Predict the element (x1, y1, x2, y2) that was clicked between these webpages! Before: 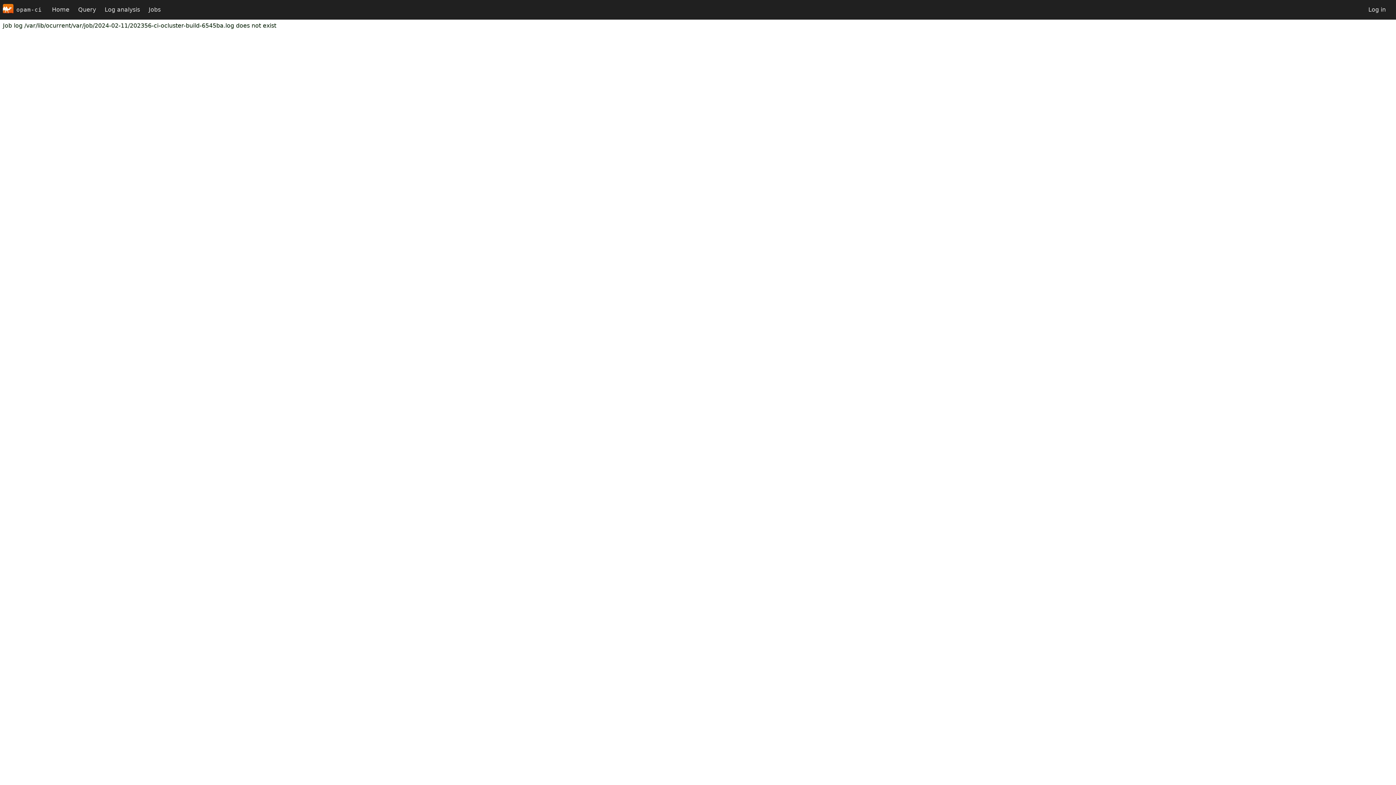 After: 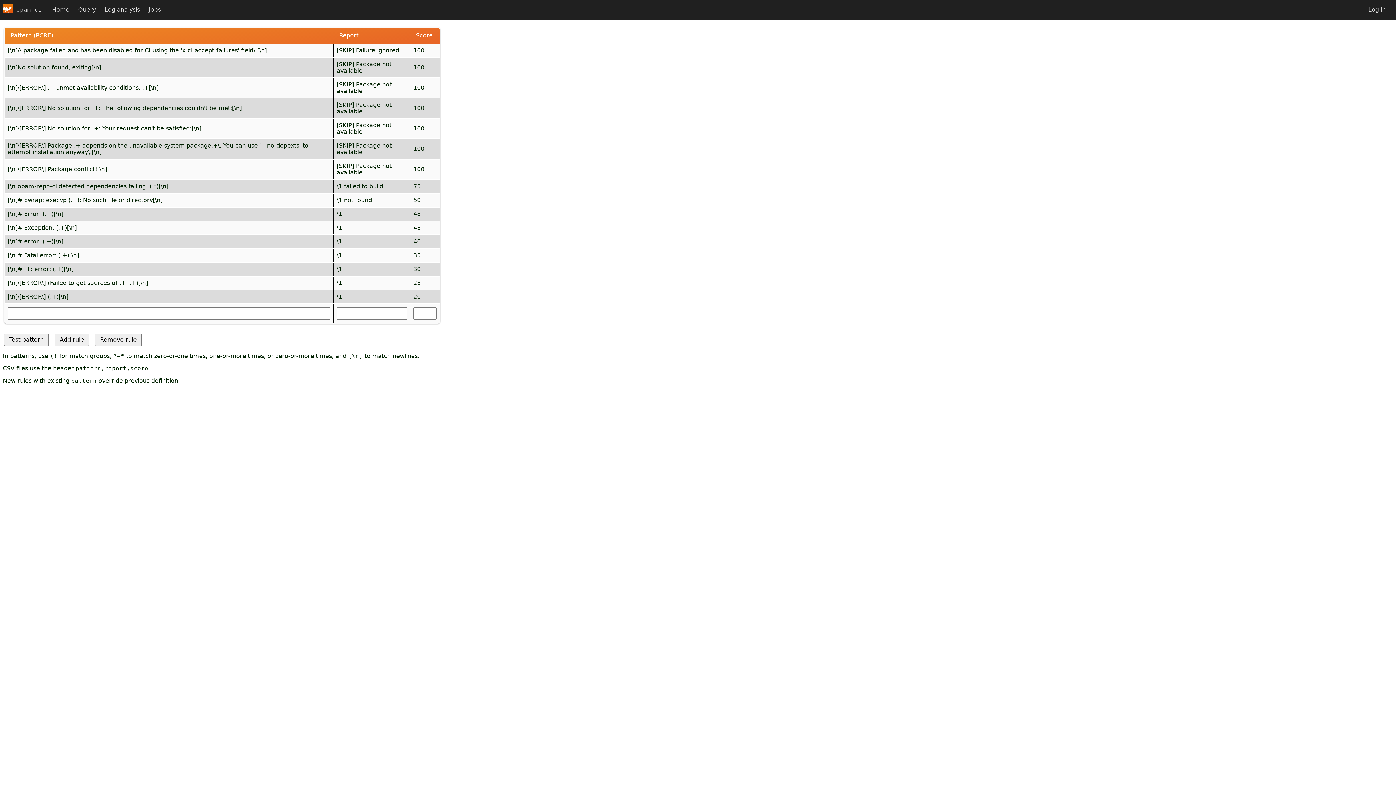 Action: bbox: (100, 0, 144, 19) label: Log analysis